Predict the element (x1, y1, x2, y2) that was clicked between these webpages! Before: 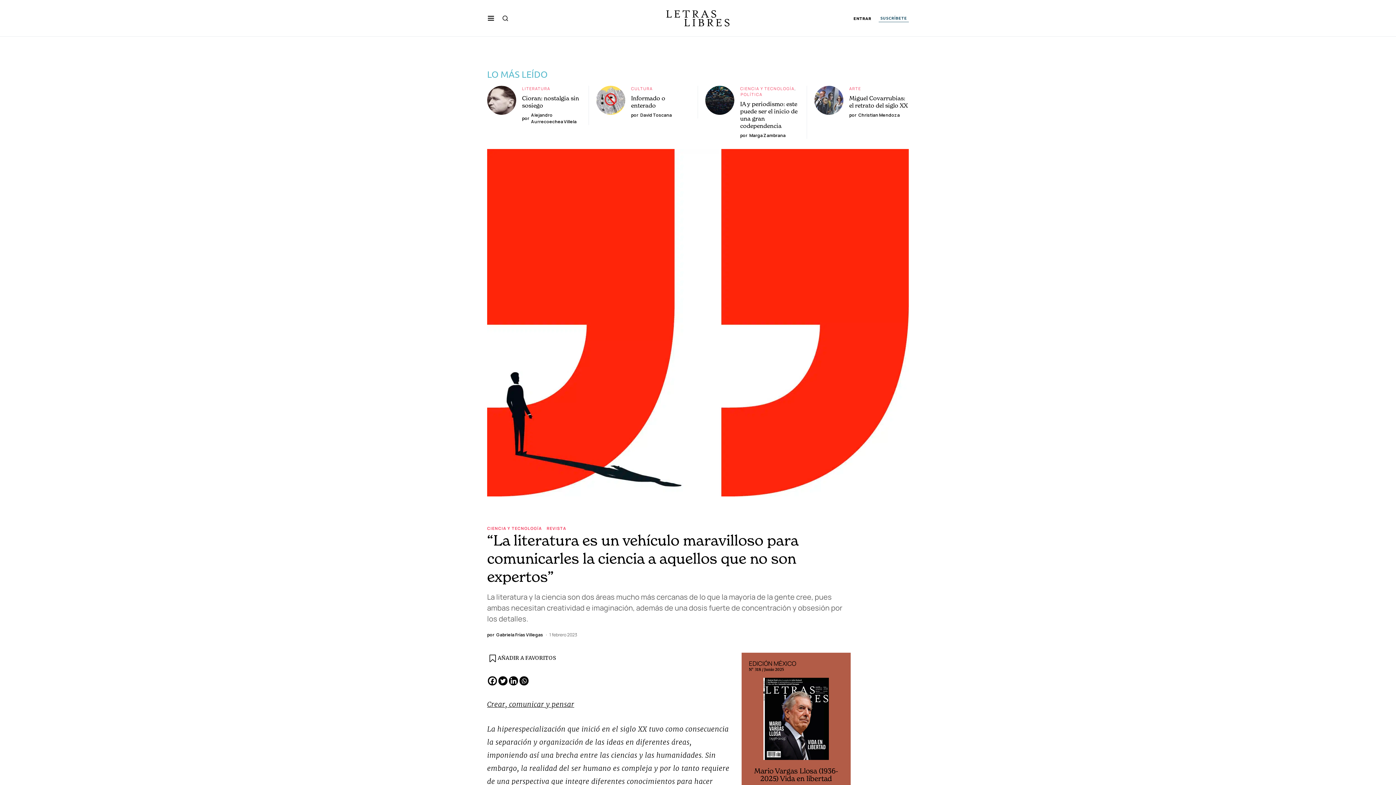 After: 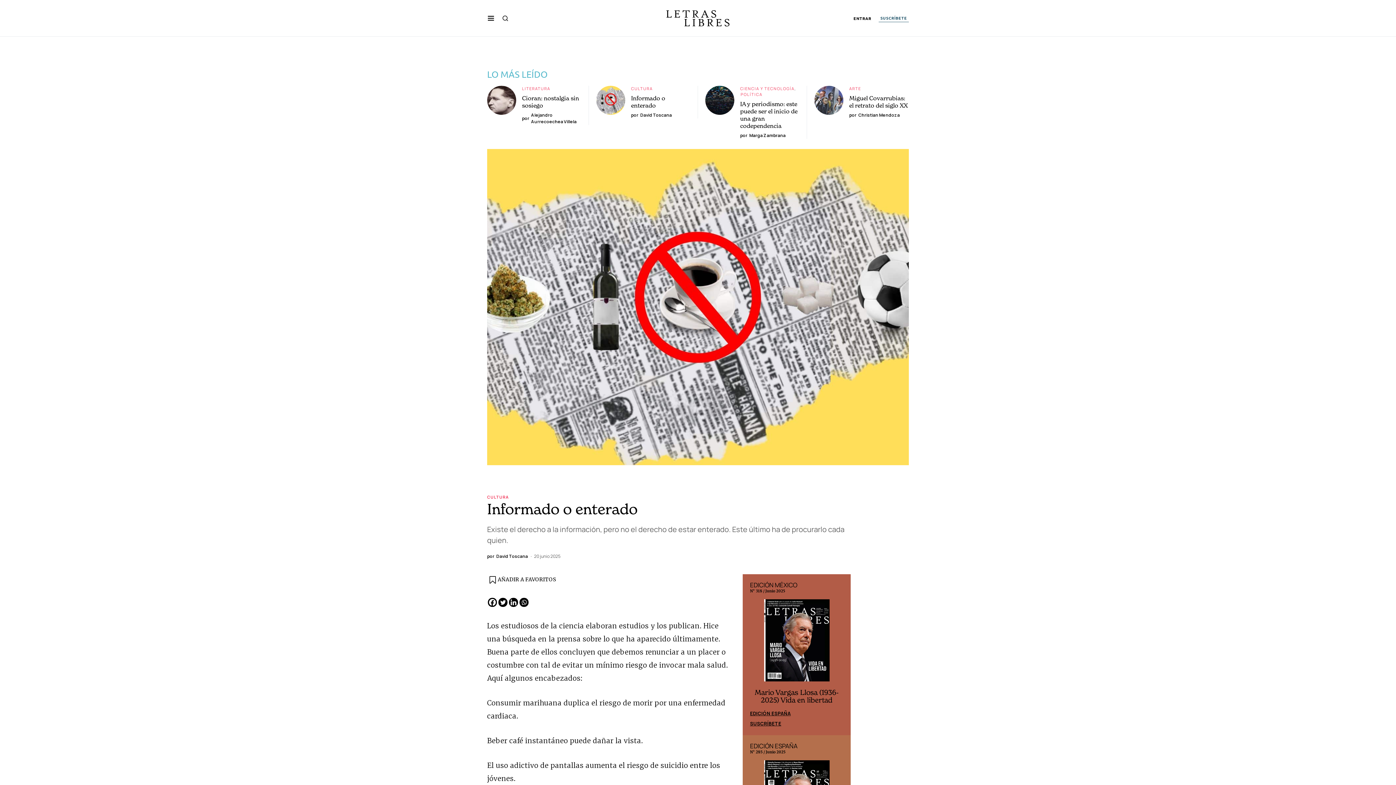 Action: bbox: (596, 85, 625, 114)